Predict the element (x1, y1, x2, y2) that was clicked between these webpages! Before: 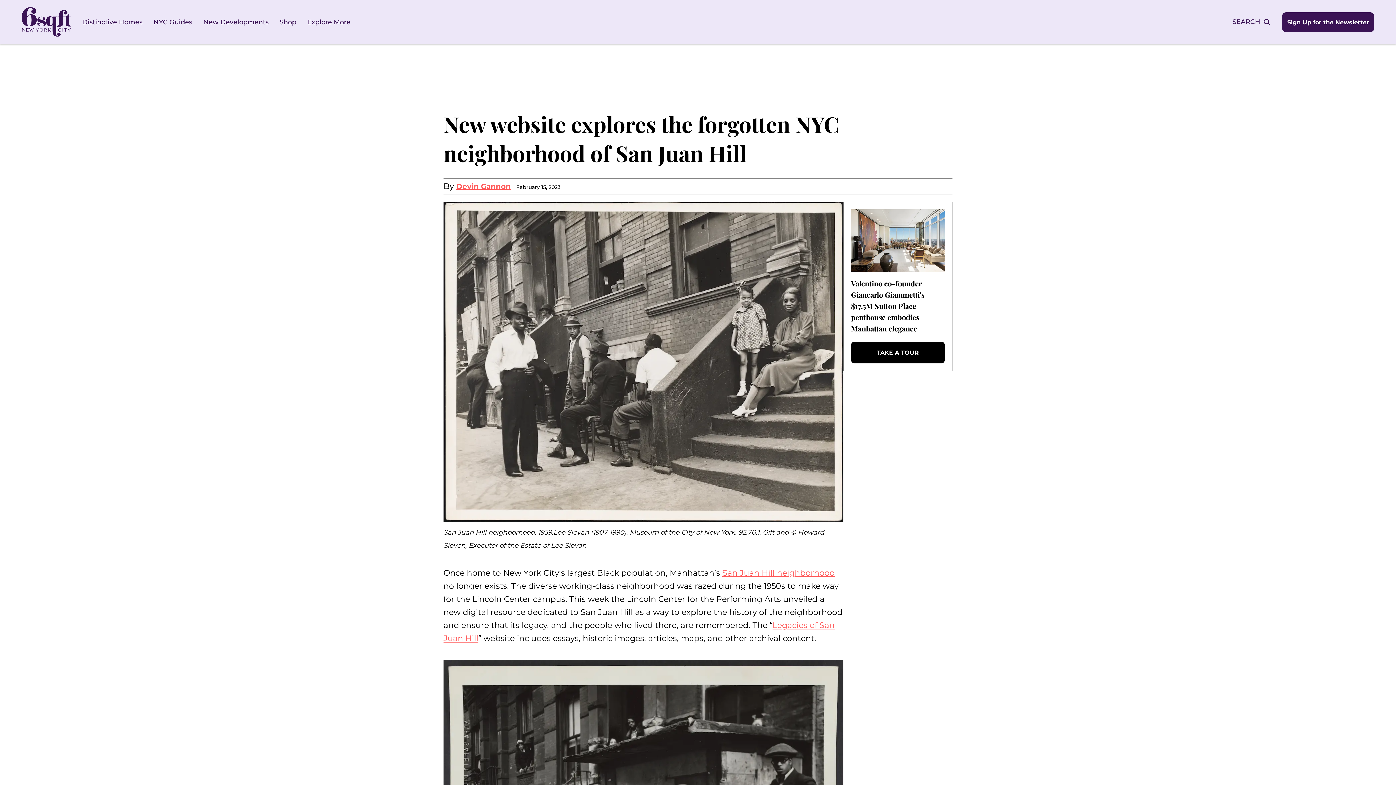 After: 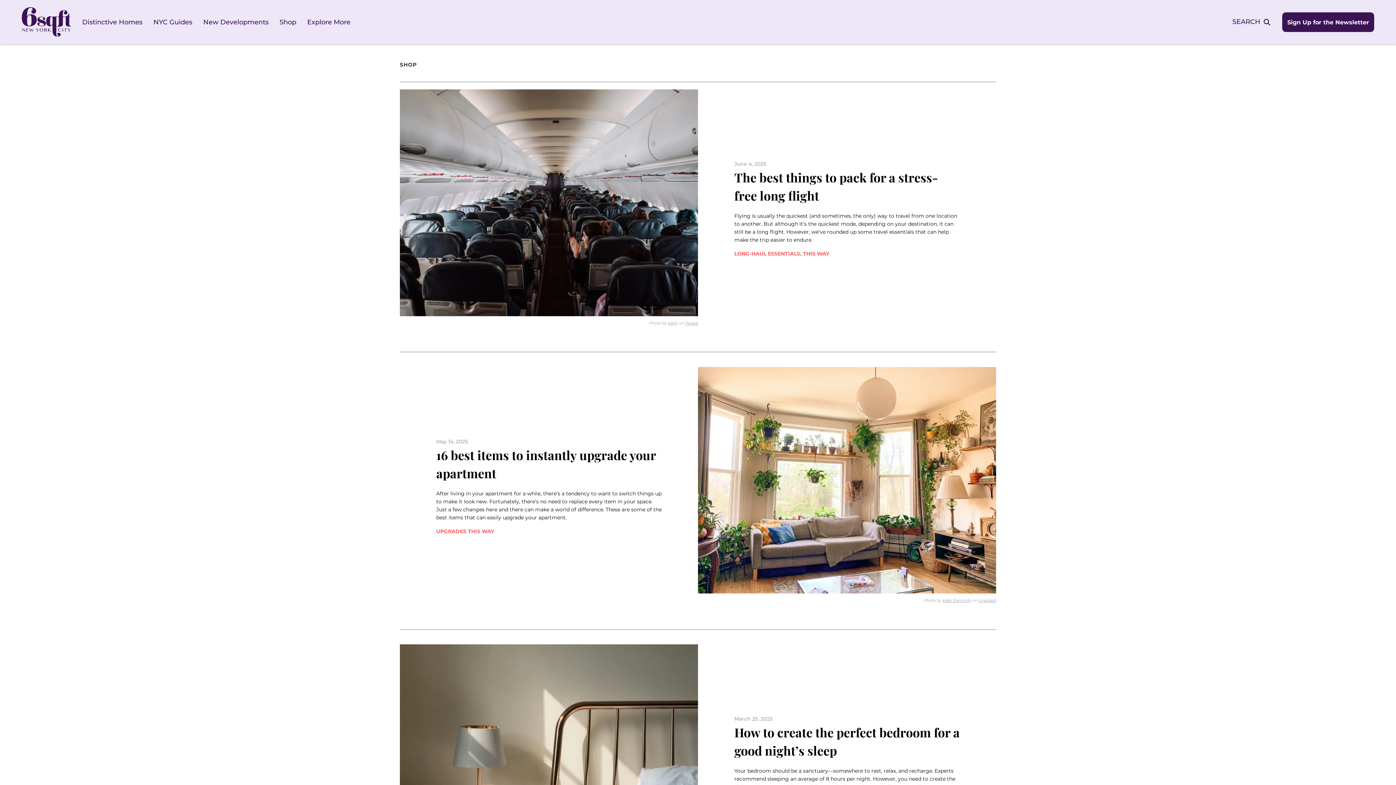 Action: bbox: (279, 18, 296, 26) label: Shop